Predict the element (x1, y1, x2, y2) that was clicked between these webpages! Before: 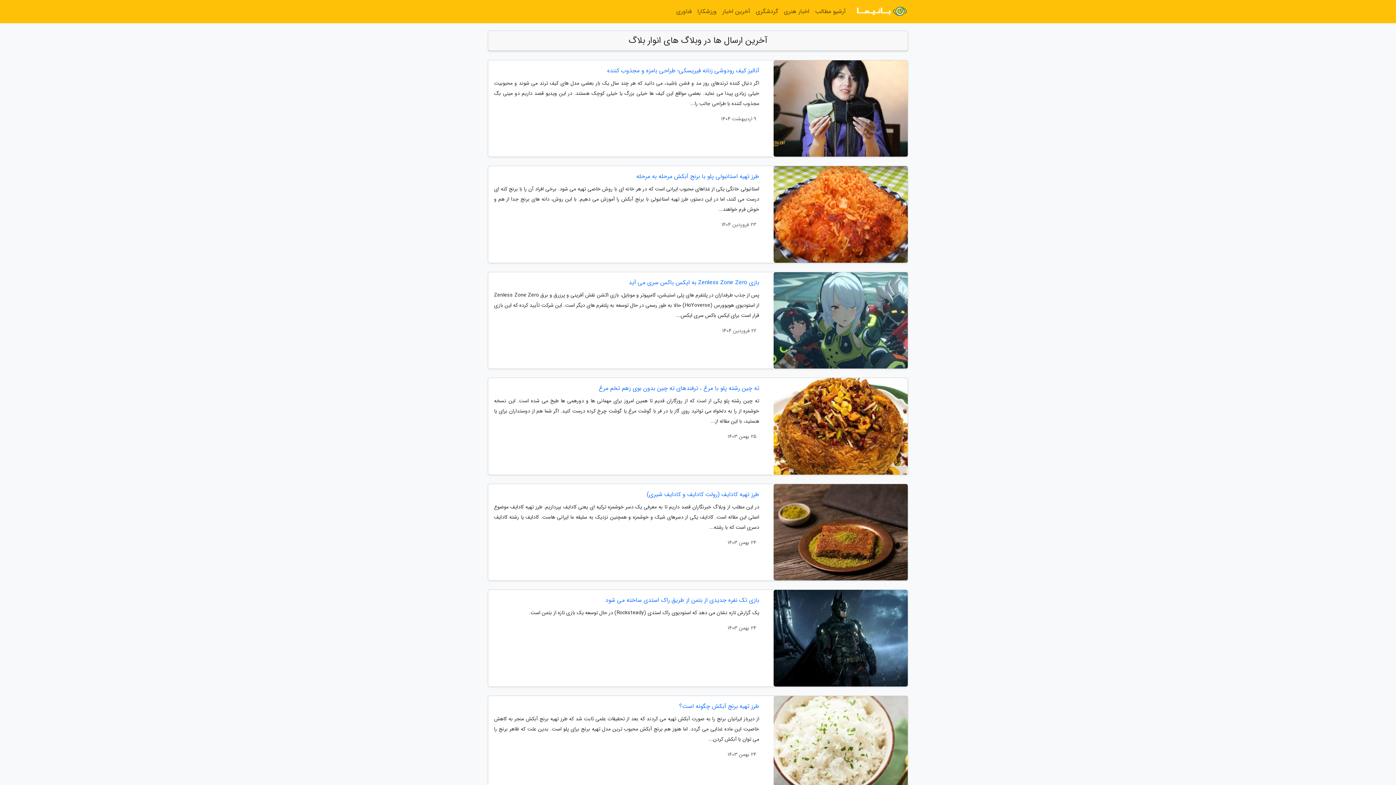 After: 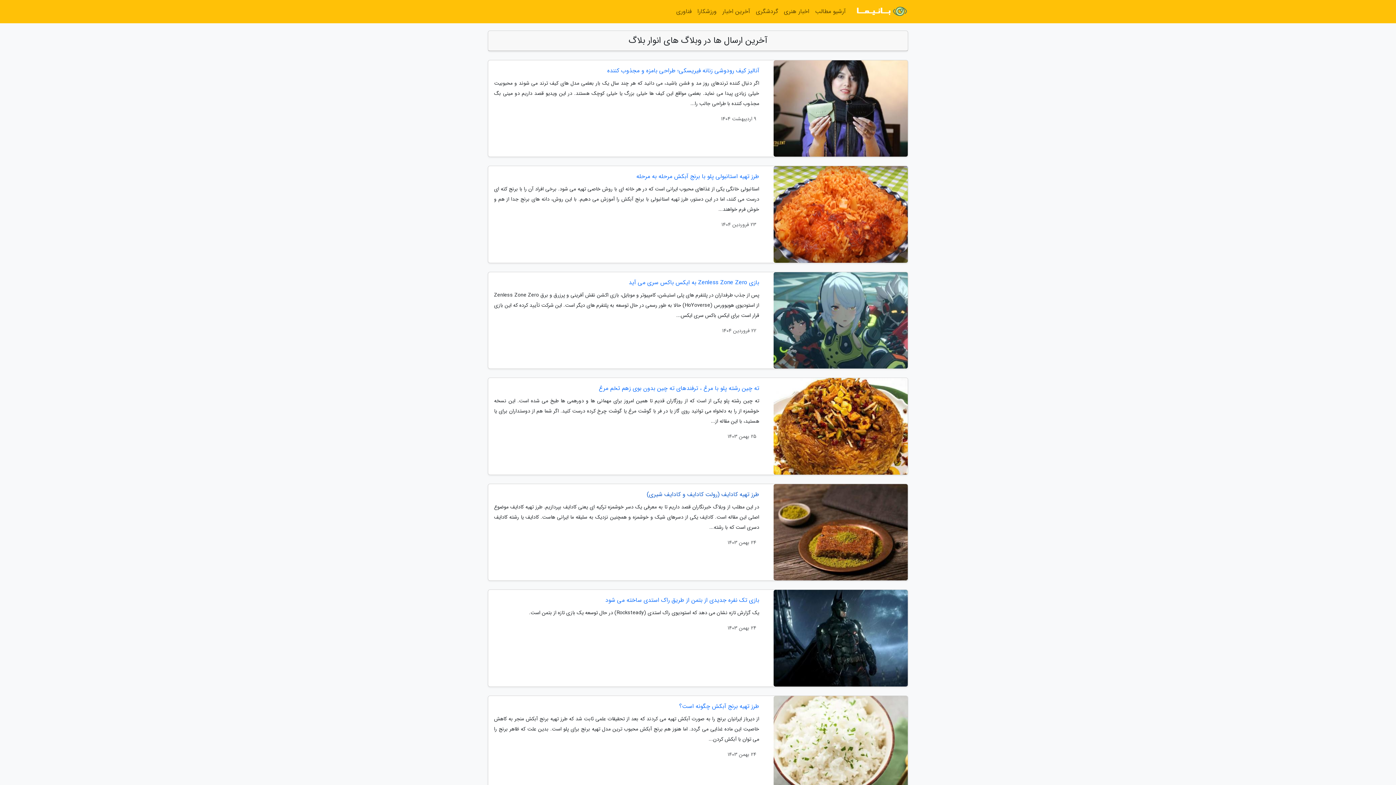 Action: label: طرز تهیه کادایف (رولت کادایف و کادایف شیری) bbox: (494, 490, 759, 499)